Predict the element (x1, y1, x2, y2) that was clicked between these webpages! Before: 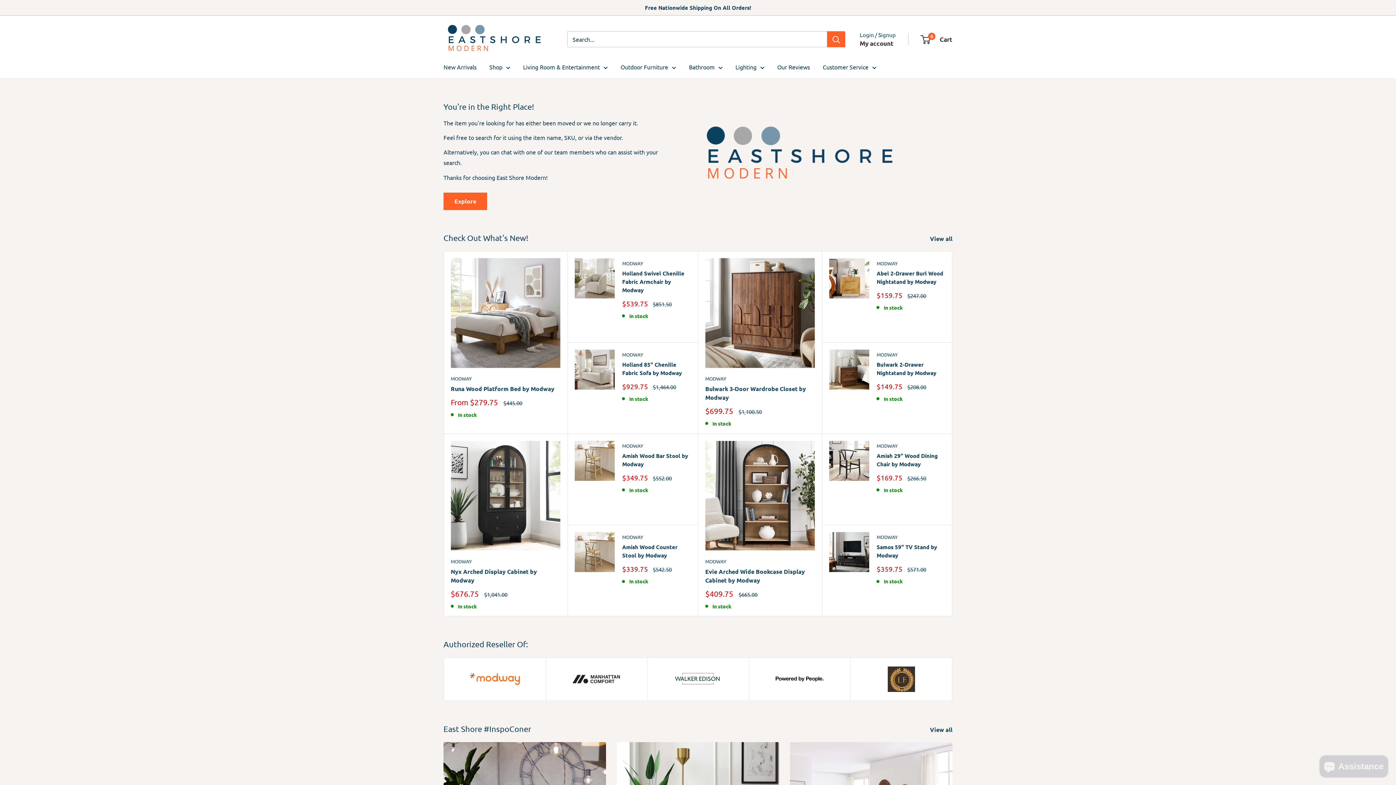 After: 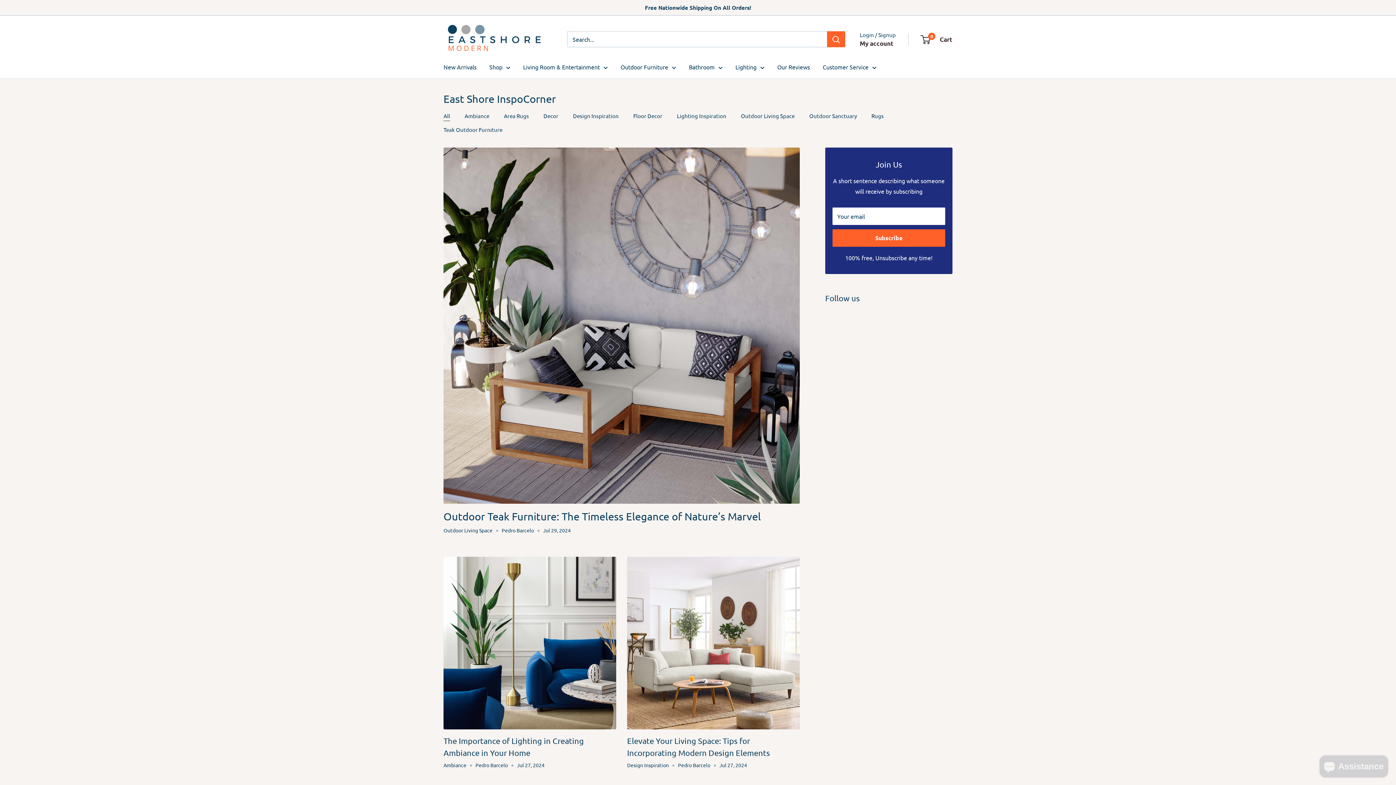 Action: bbox: (930, 724, 962, 735) label: View all 